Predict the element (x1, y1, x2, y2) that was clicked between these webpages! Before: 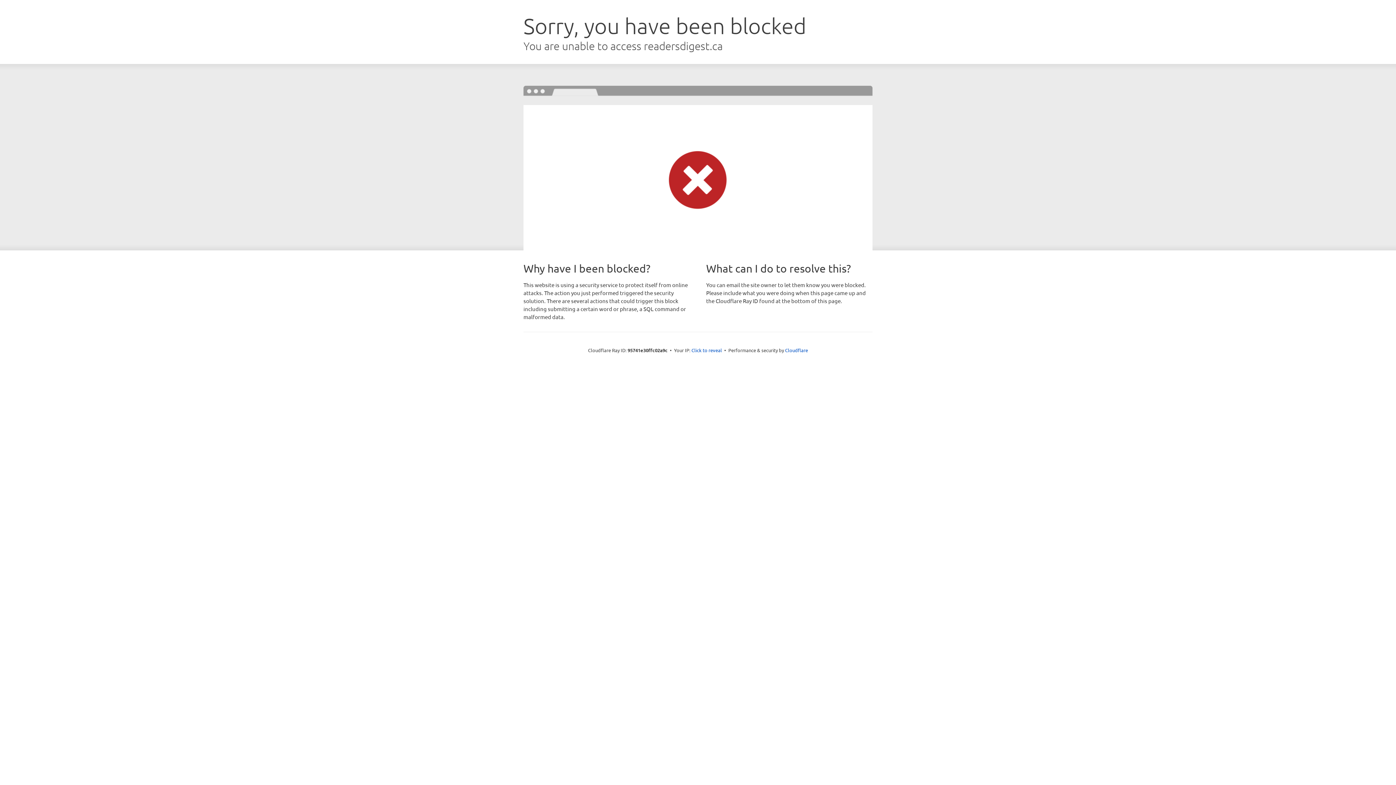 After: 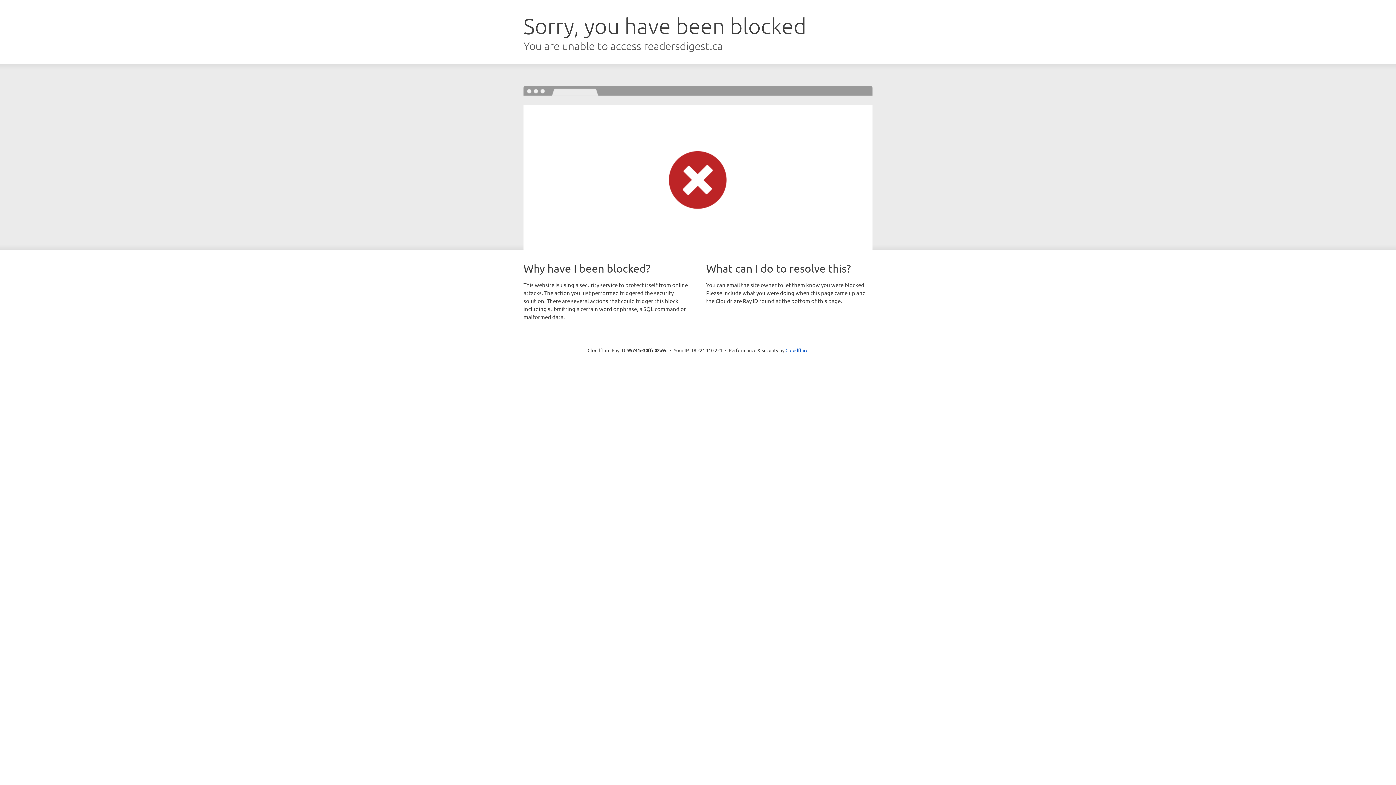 Action: label: Click to reveal bbox: (691, 346, 722, 353)